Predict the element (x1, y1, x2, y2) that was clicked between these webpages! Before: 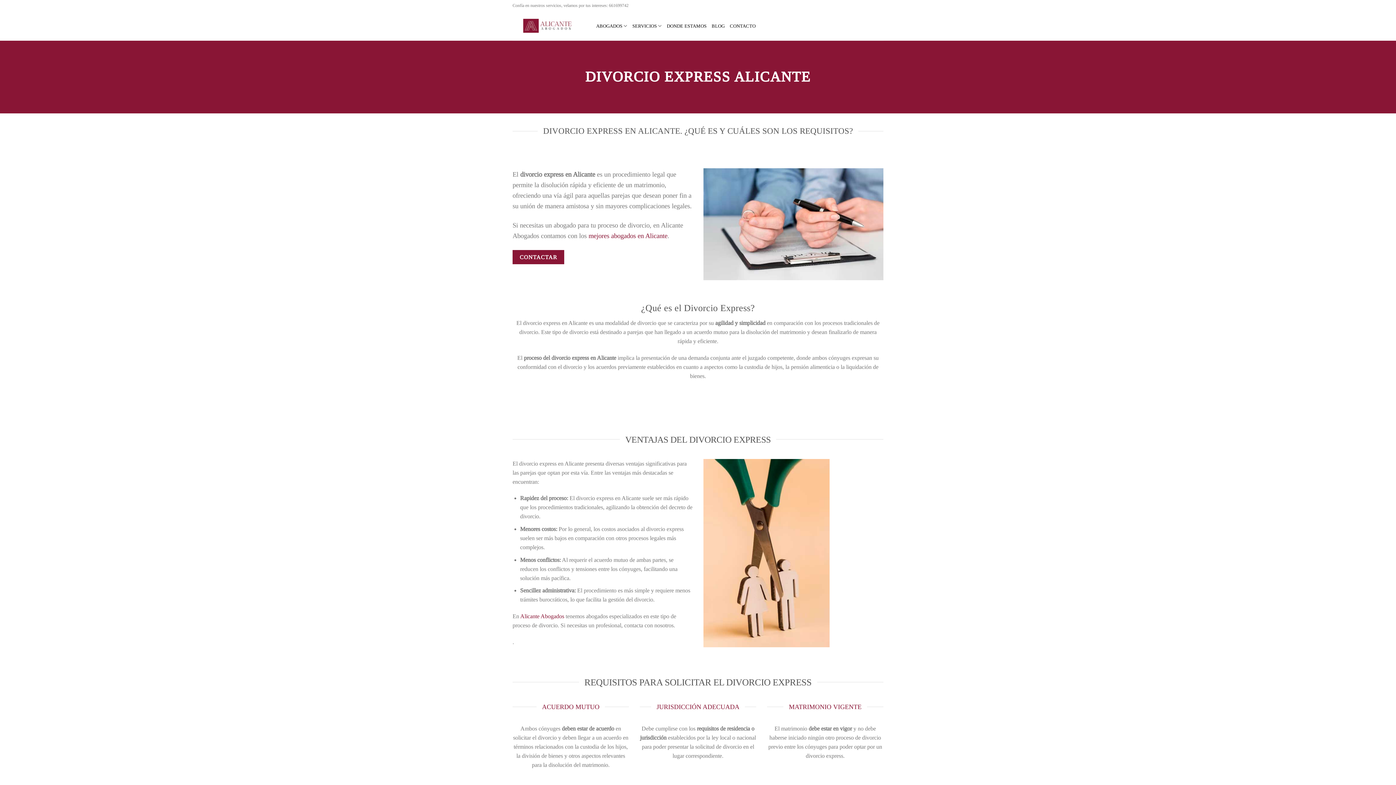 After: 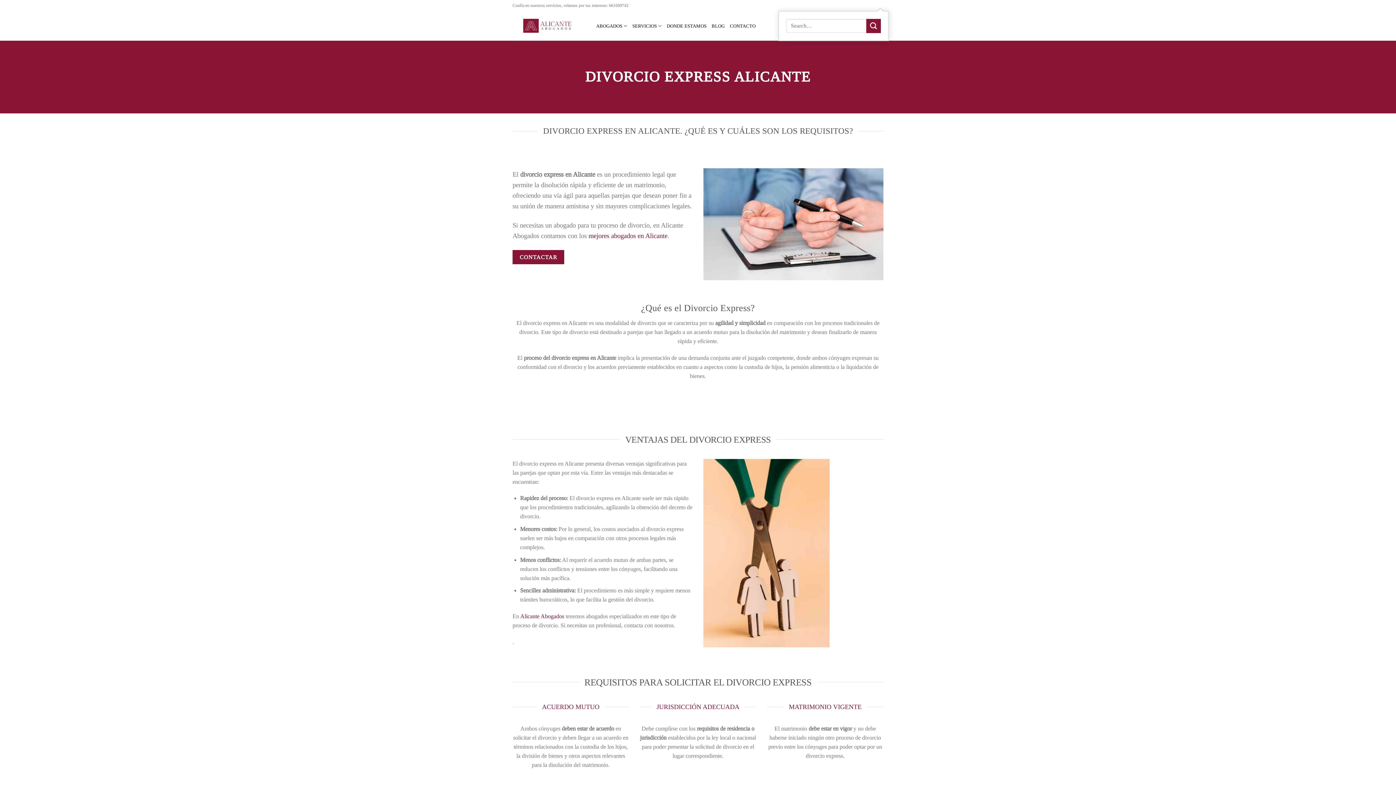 Action: label: Search bbox: (878, 0, 883, 10)